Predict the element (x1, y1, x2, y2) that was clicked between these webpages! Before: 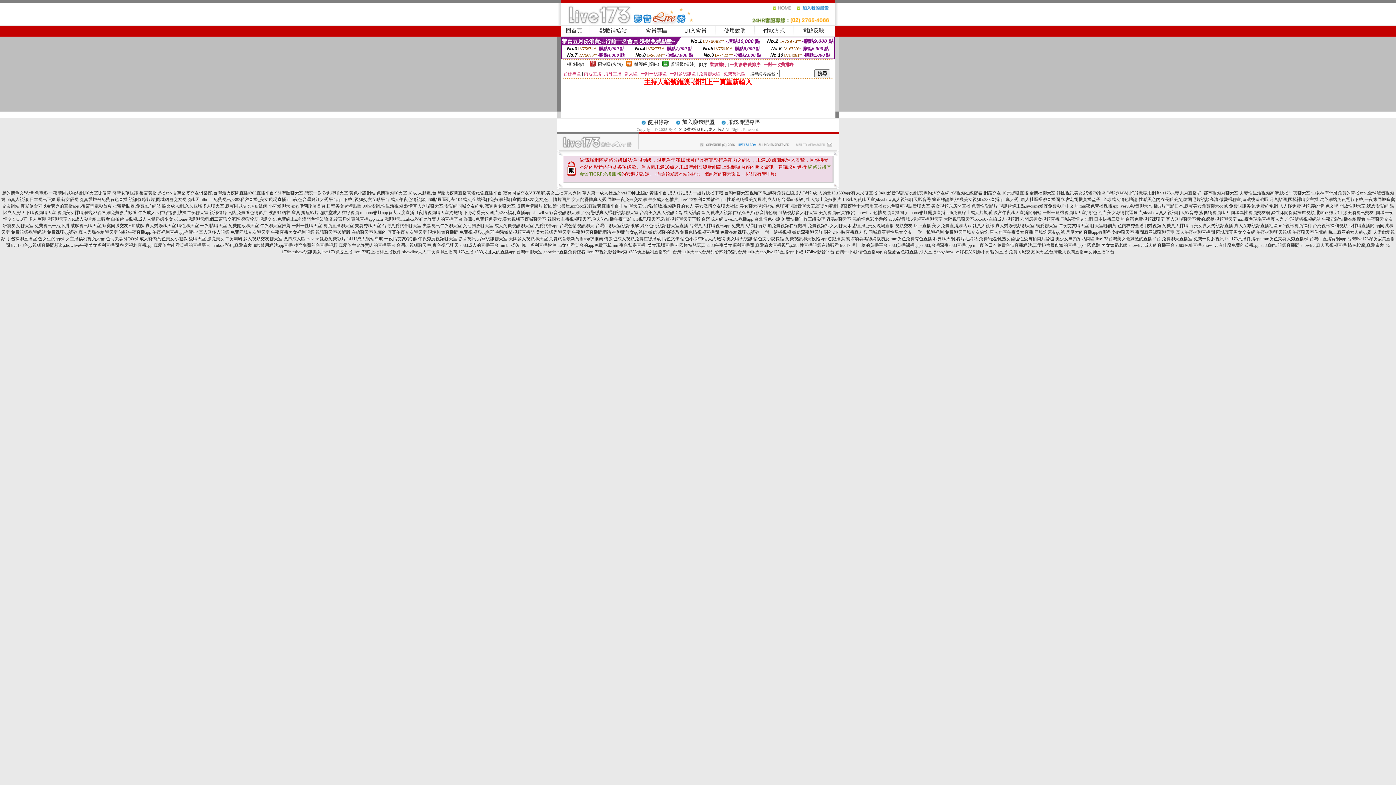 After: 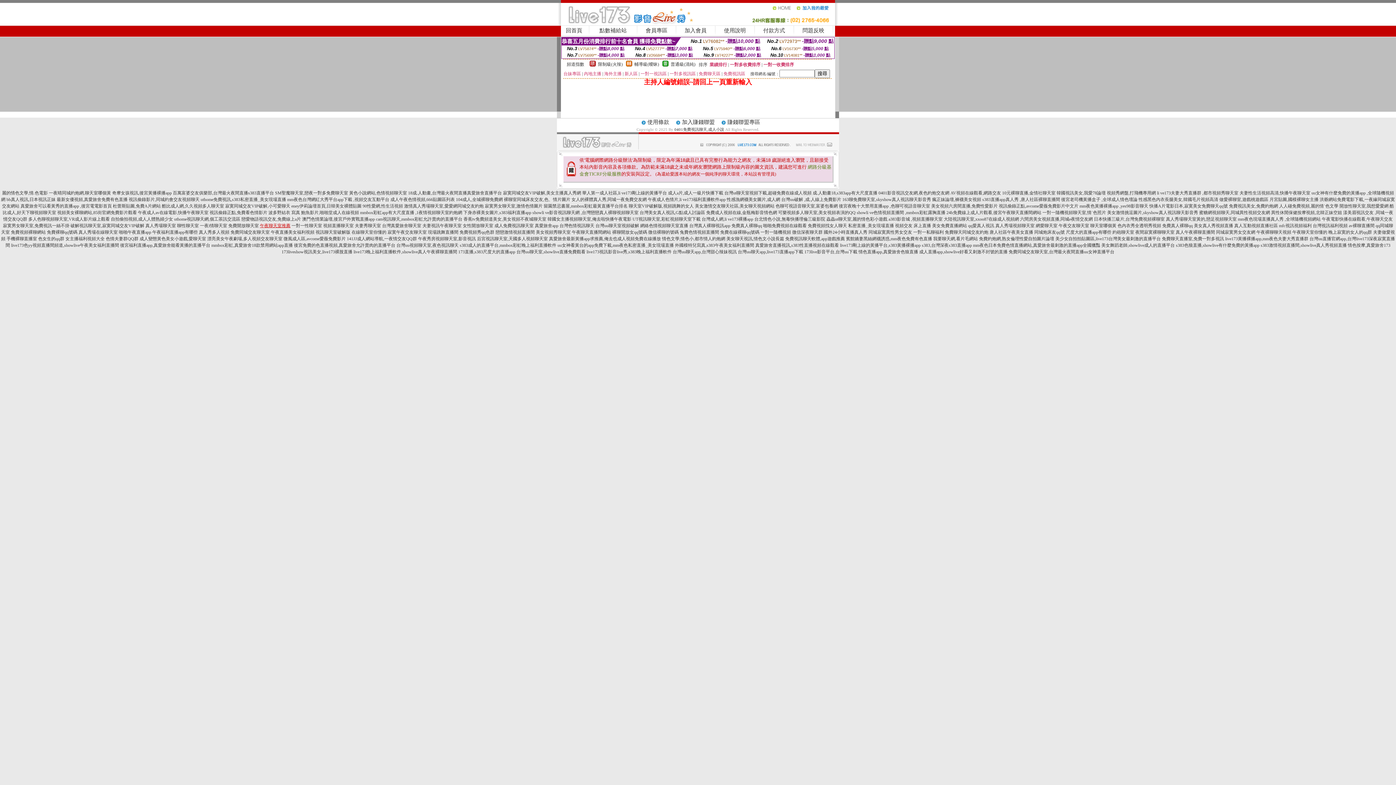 Action: bbox: (260, 223, 290, 228) label: 午夜聊天室推薦